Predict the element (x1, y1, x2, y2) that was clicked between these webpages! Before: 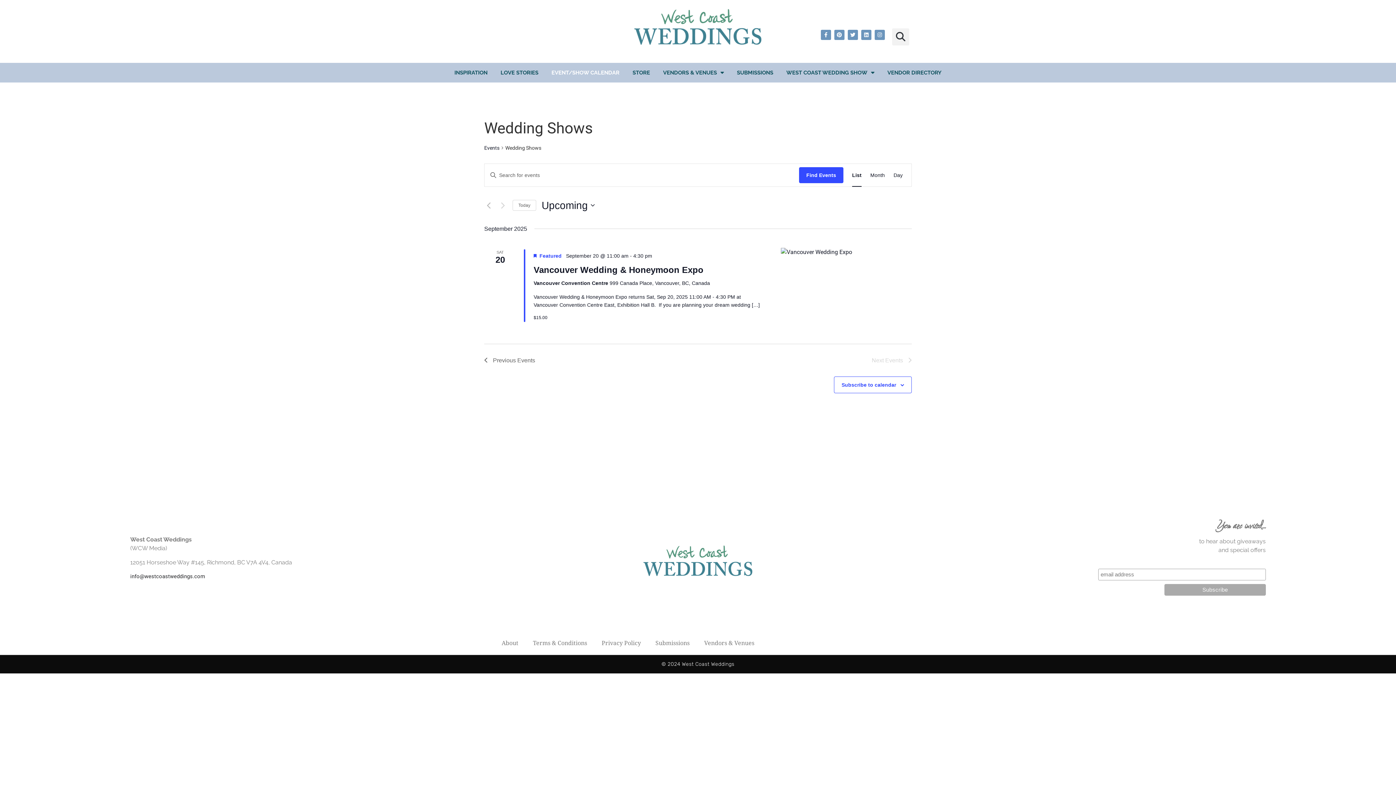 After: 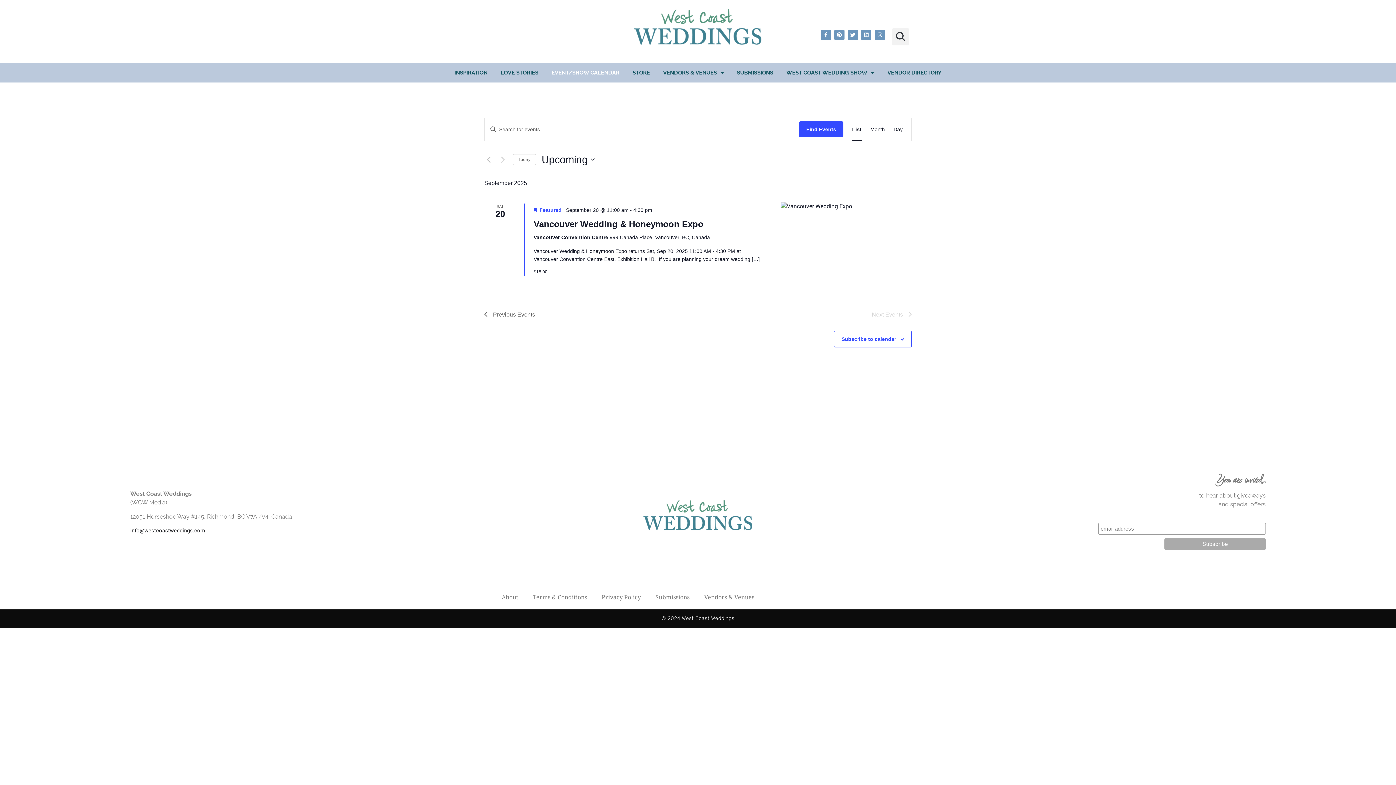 Action: bbox: (484, 144, 499, 152) label: Events